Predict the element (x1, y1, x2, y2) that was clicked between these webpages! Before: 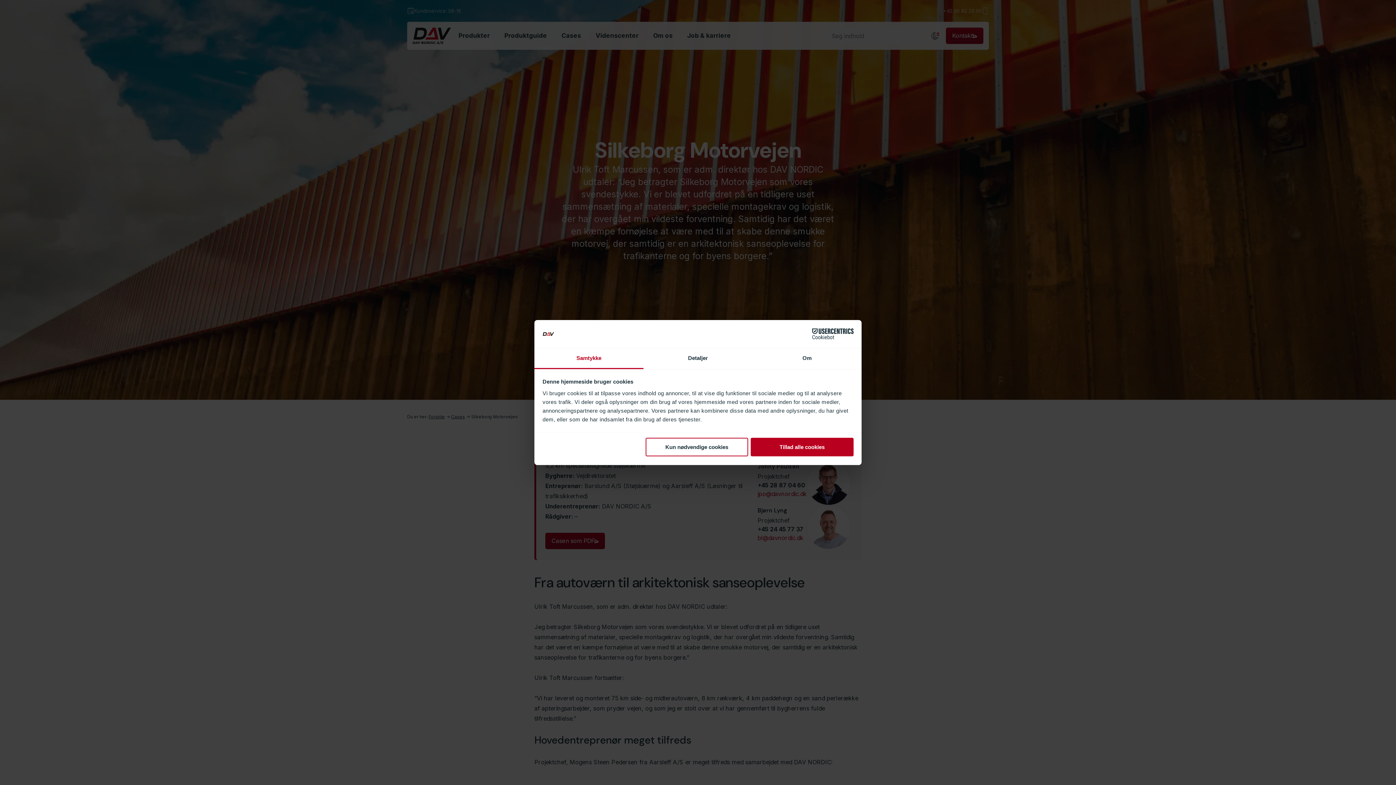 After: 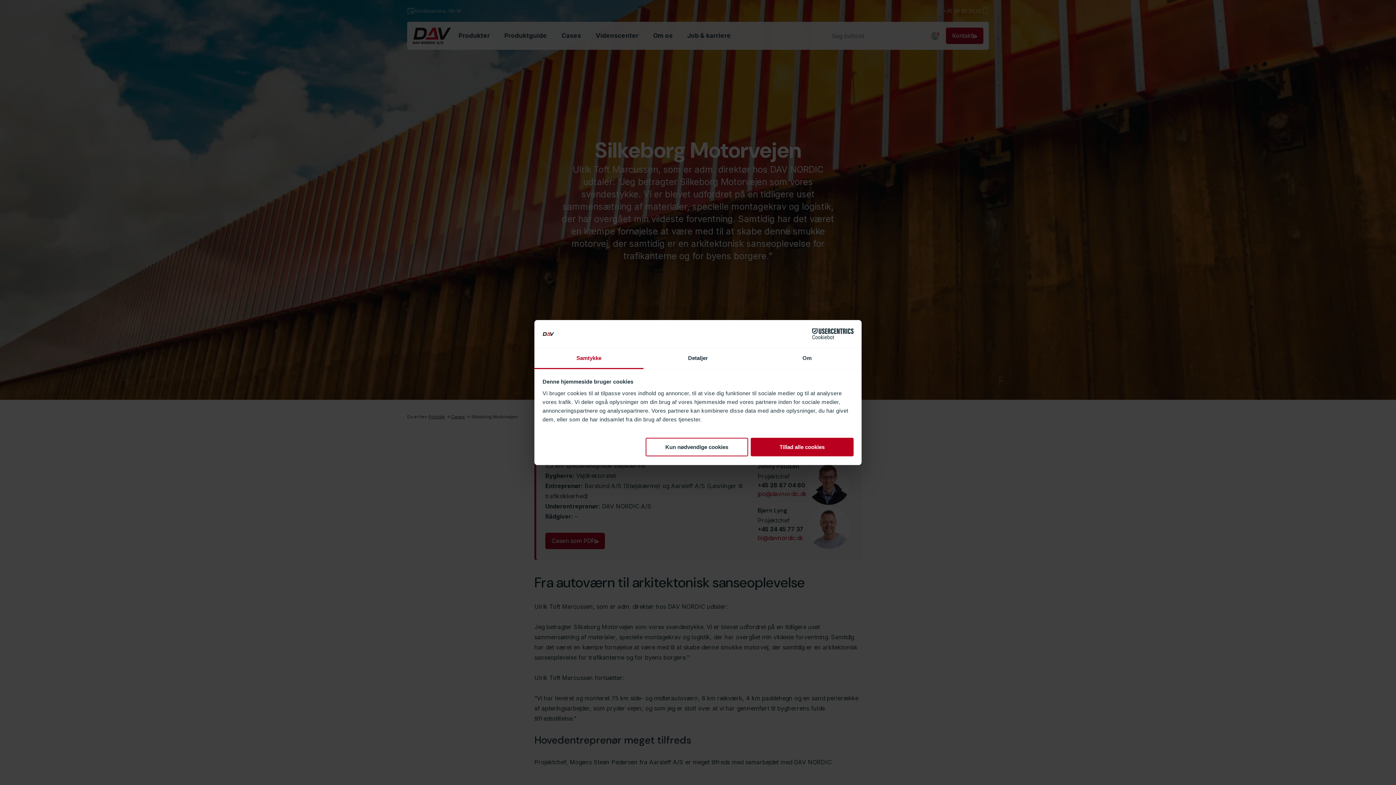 Action: label: Cookiebot - opens in a new window bbox: (790, 328, 853, 339)